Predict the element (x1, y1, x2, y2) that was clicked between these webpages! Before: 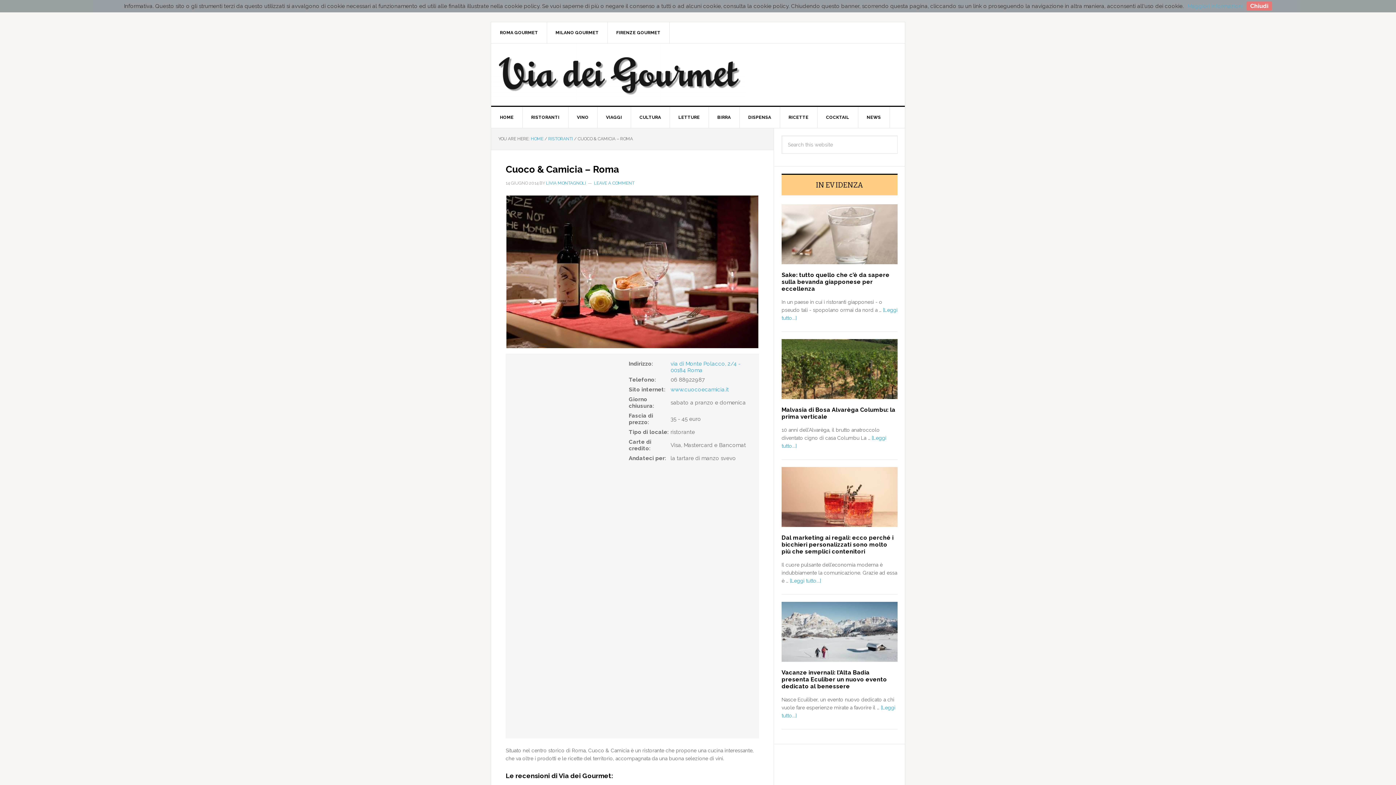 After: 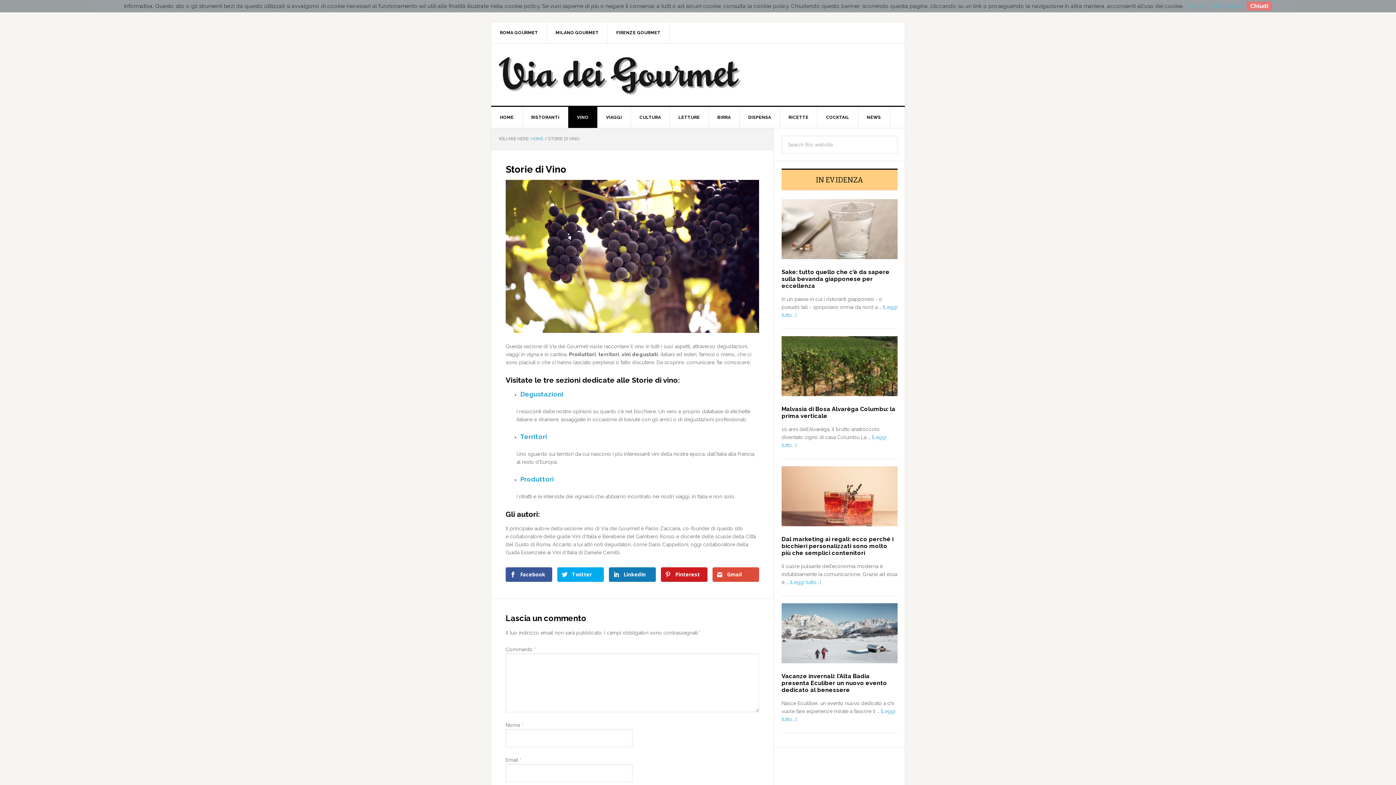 Action: label: VINO bbox: (568, 106, 597, 127)